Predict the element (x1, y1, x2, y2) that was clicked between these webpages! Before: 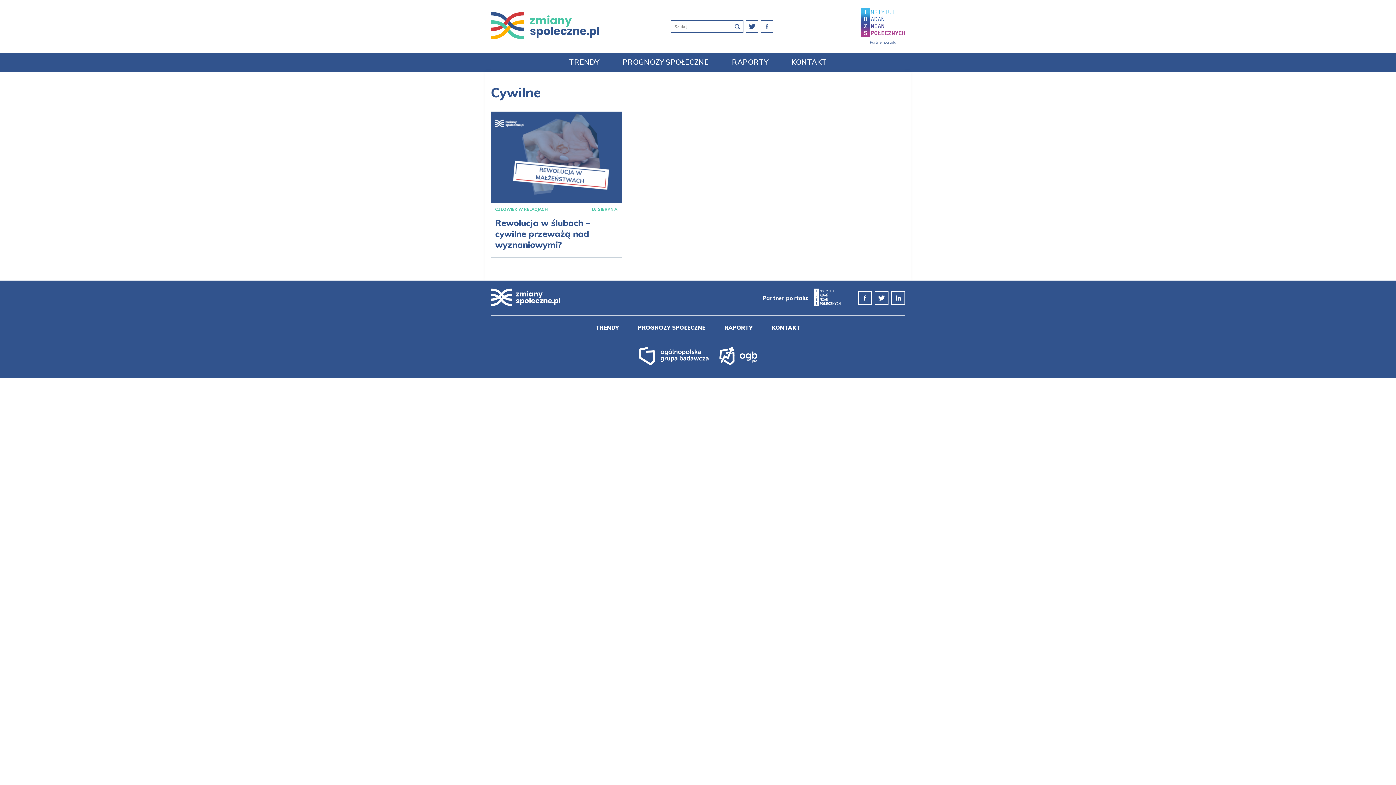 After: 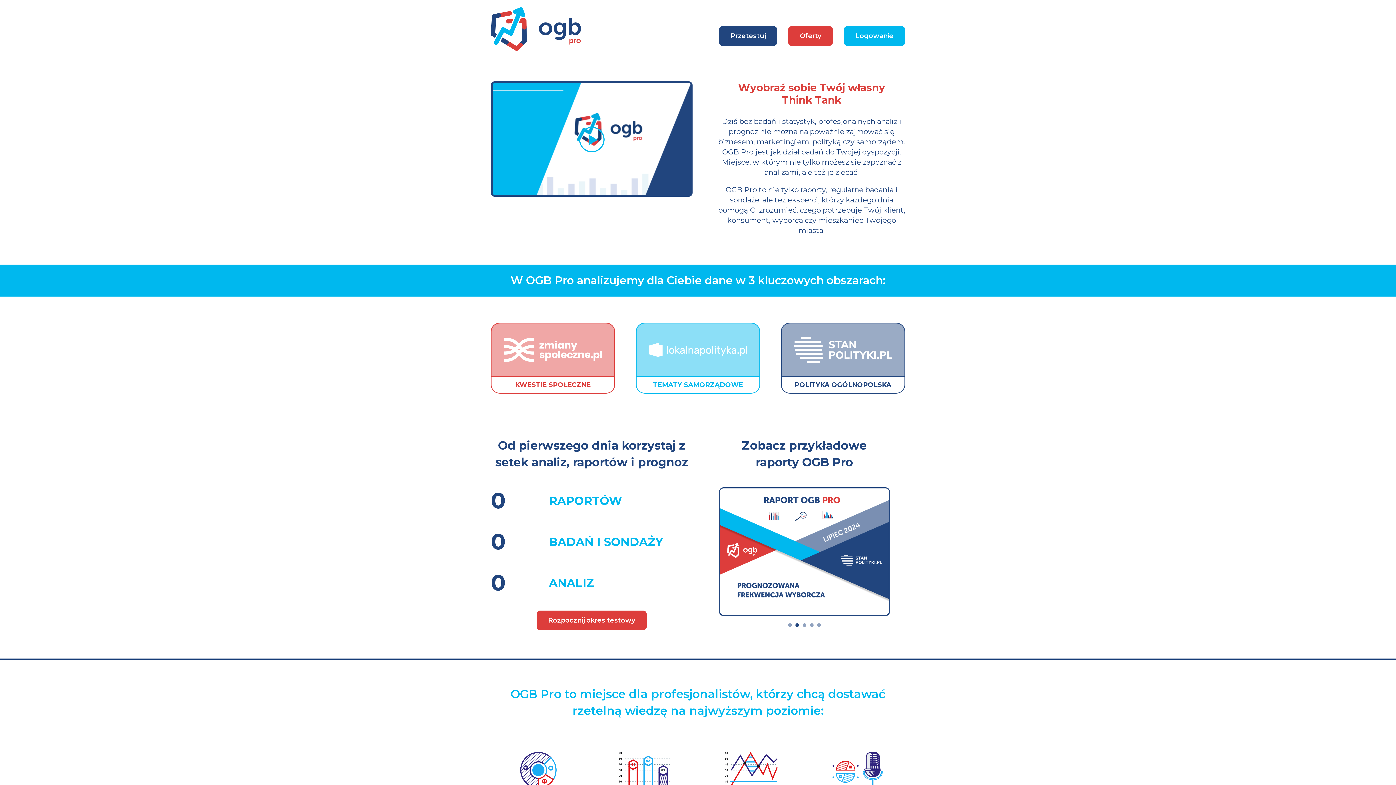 Action: bbox: (490, 111, 621, 203)